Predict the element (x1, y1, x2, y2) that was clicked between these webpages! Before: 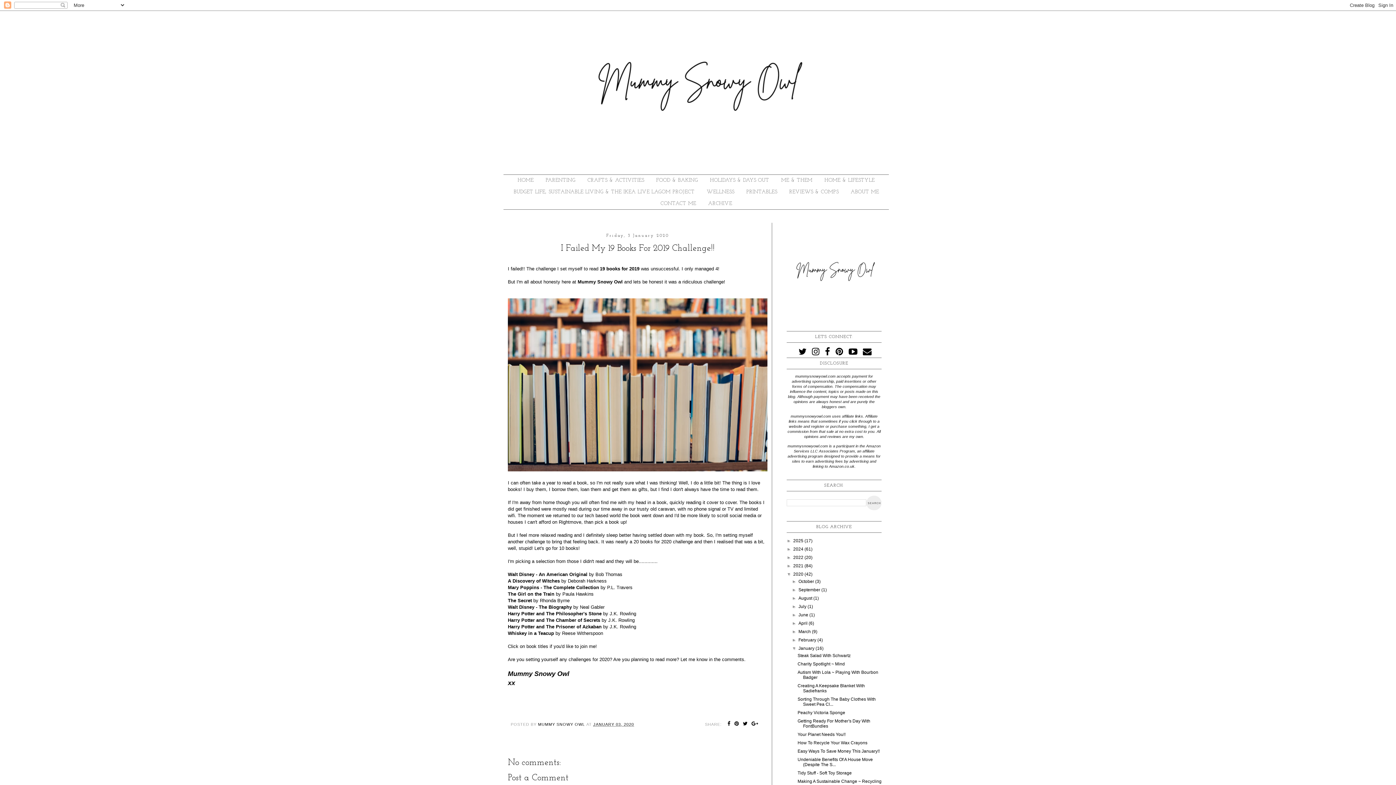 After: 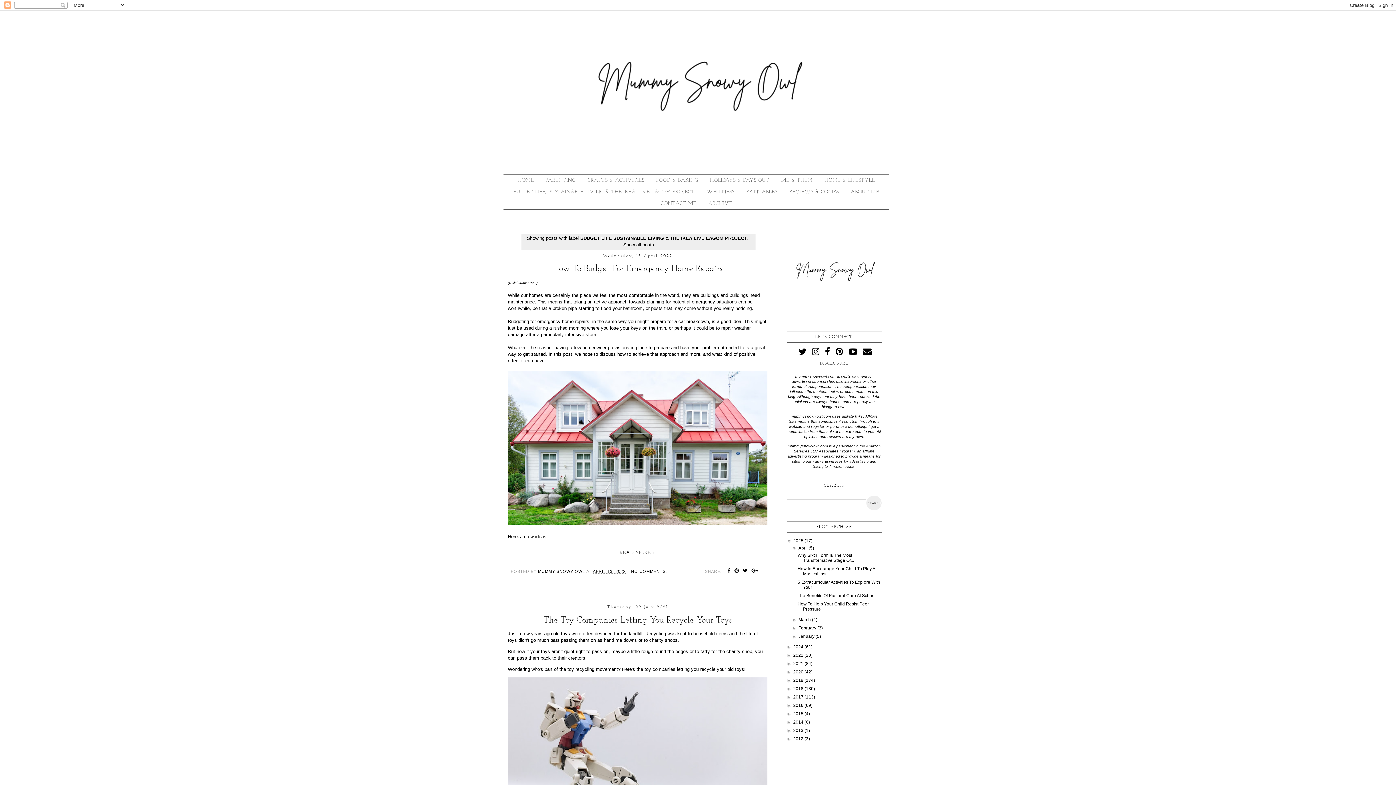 Action: bbox: (508, 186, 699, 198) label: BUDGET LIFE, SUSTAINABLE LIVING & THE IKEA LIVE LAGOM PROJECT